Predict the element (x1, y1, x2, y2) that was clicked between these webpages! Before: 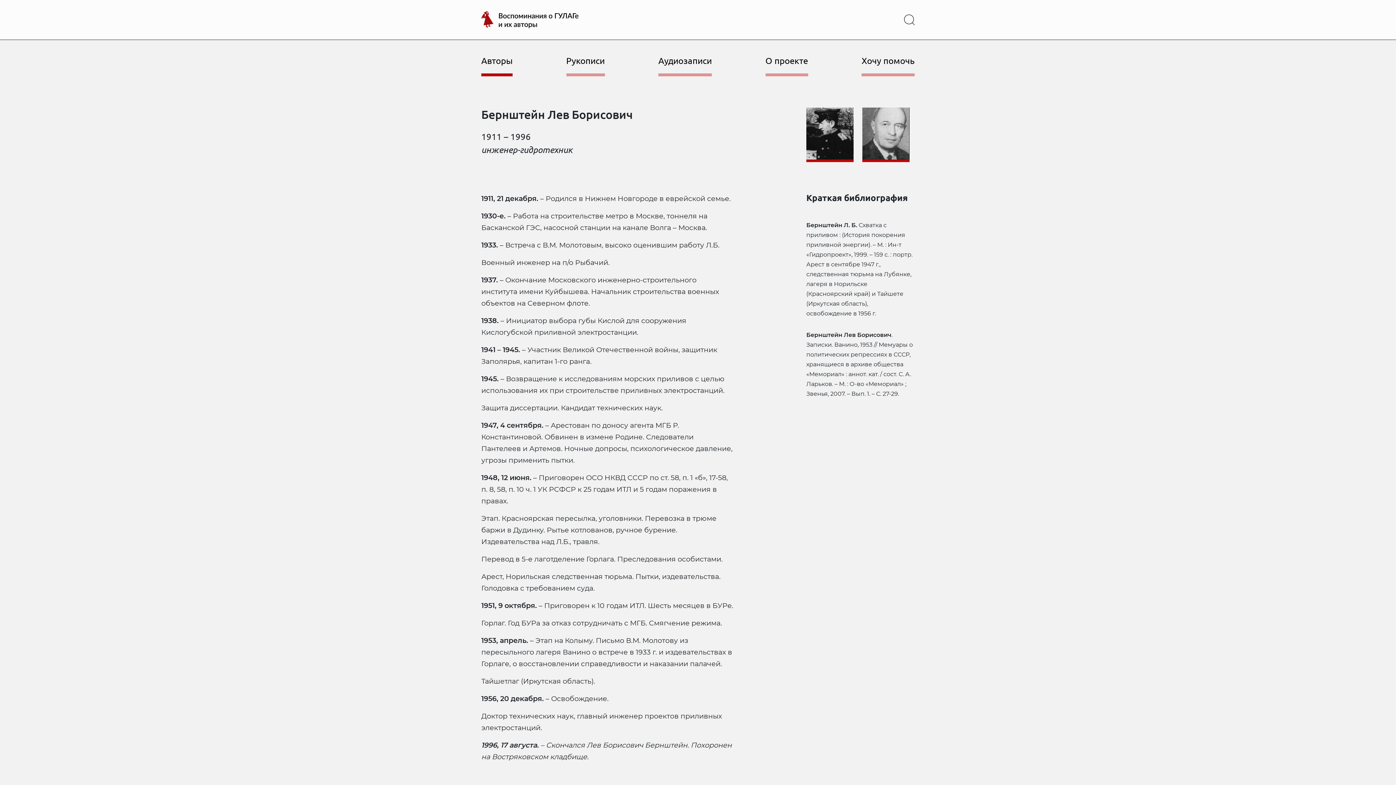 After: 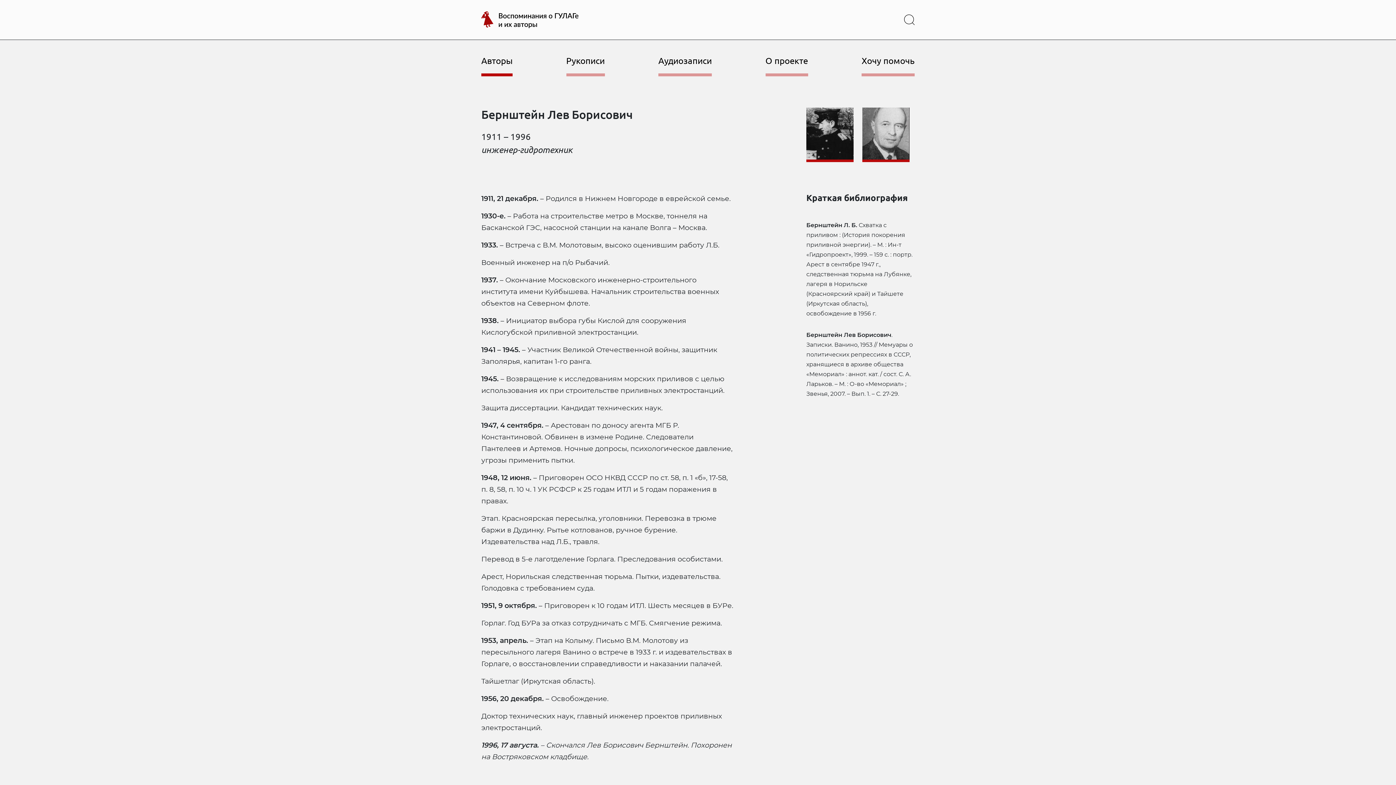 Action: bbox: (904, 14, 914, 25)